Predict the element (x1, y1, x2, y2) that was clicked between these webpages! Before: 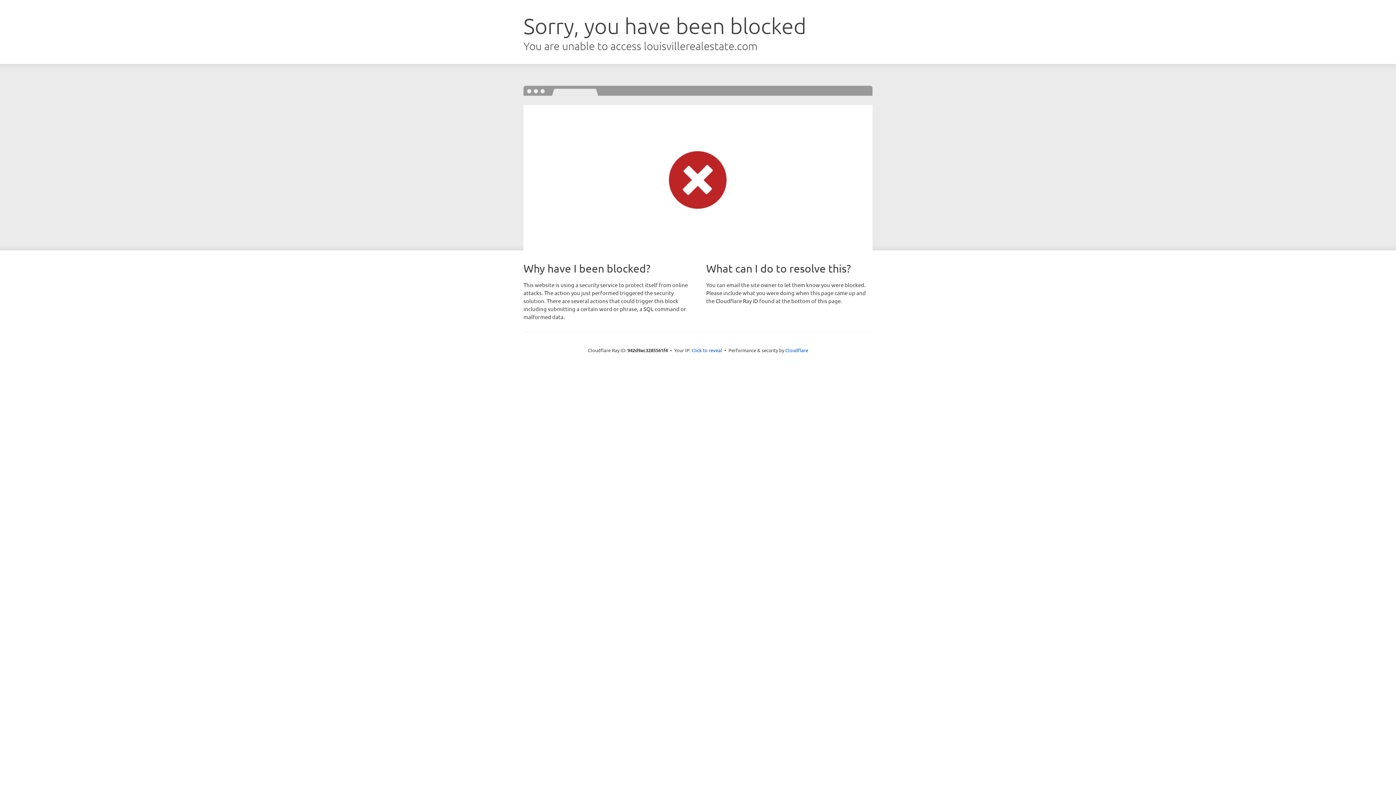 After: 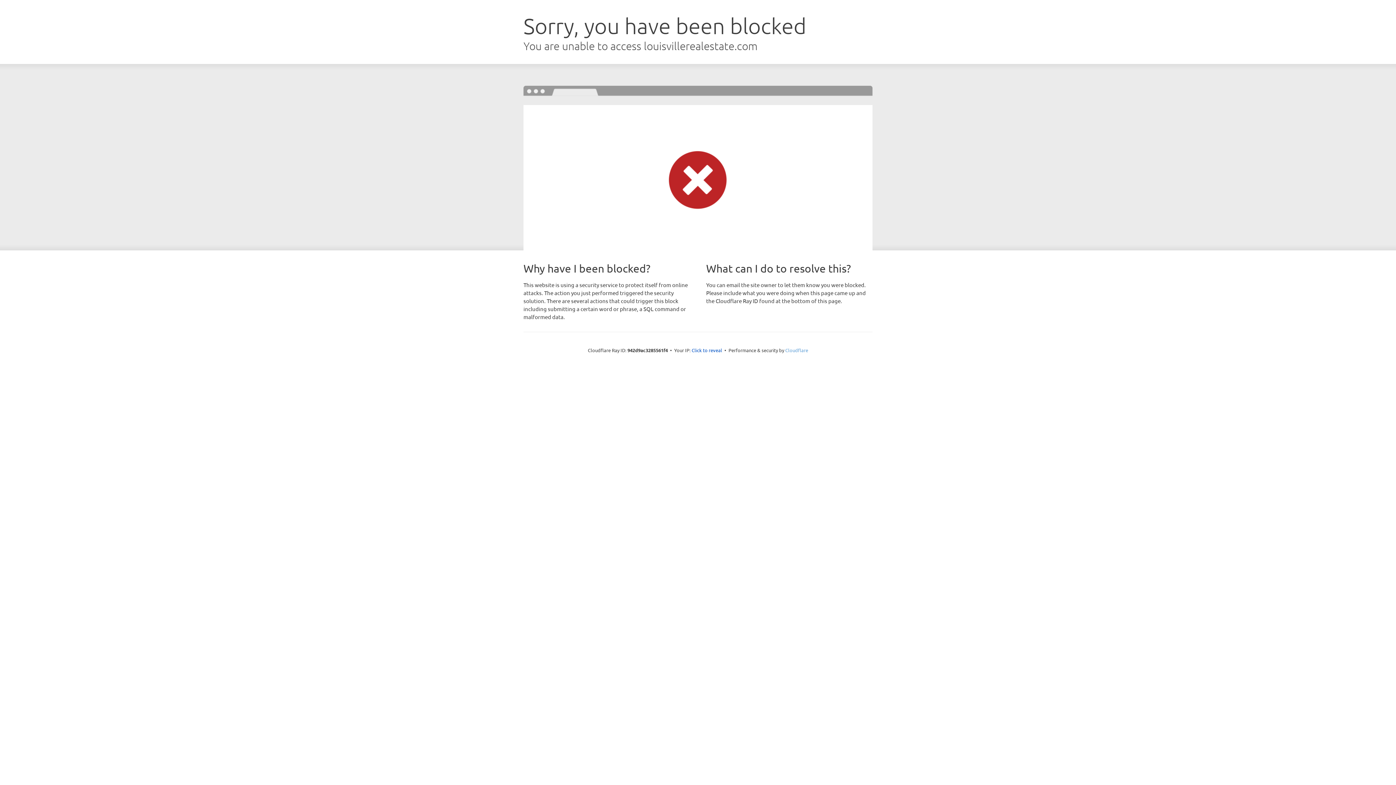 Action: bbox: (785, 347, 808, 353) label: Cloudflare